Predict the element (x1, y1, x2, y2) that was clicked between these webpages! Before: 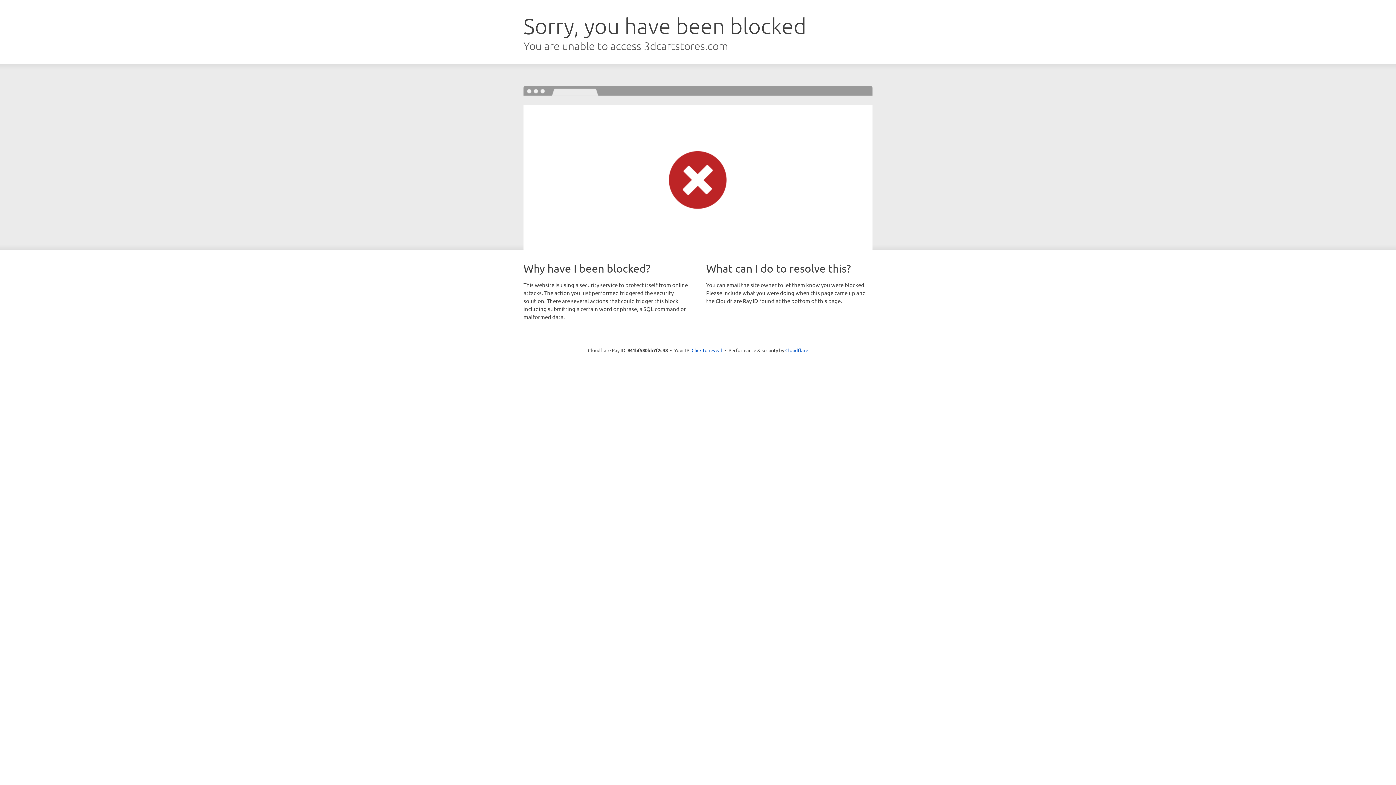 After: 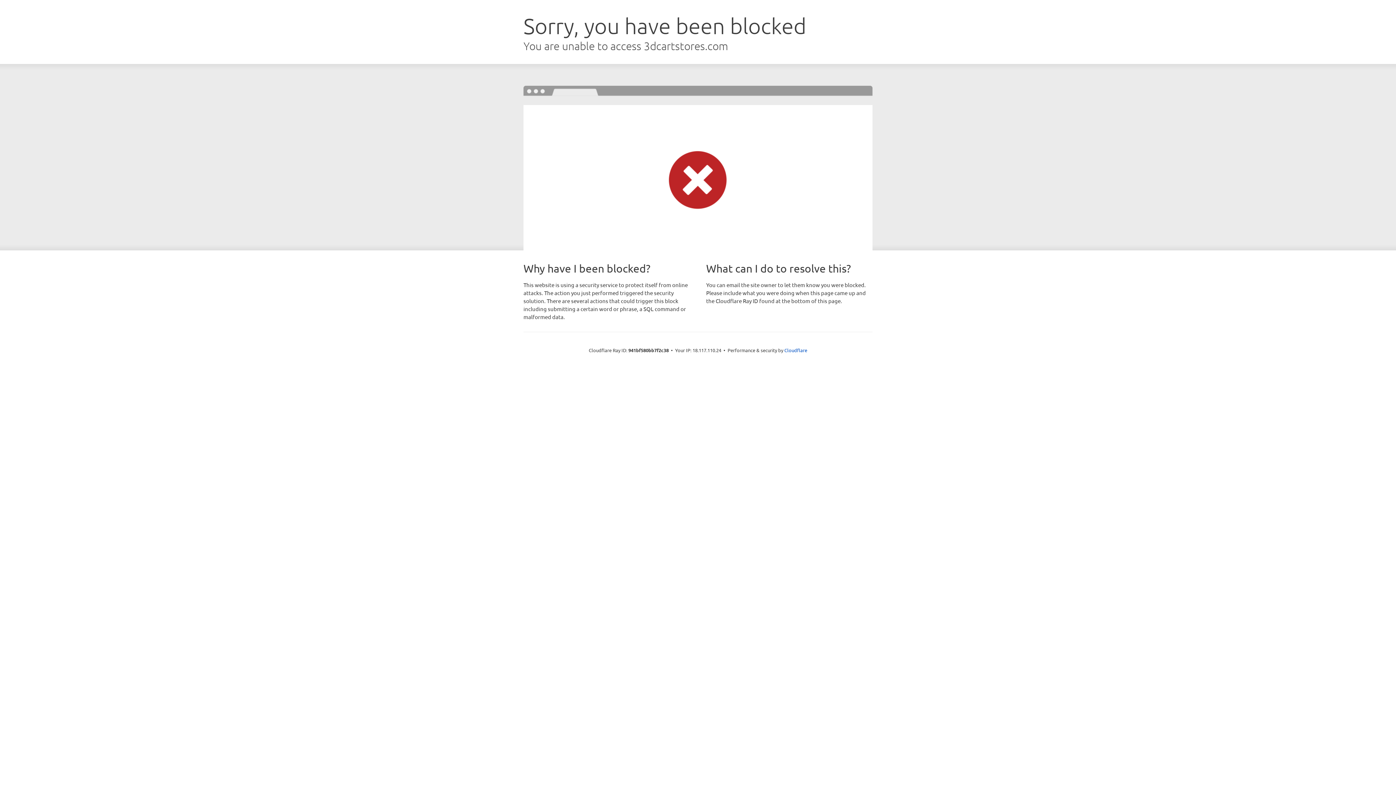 Action: label: Click to reveal bbox: (691, 346, 722, 353)